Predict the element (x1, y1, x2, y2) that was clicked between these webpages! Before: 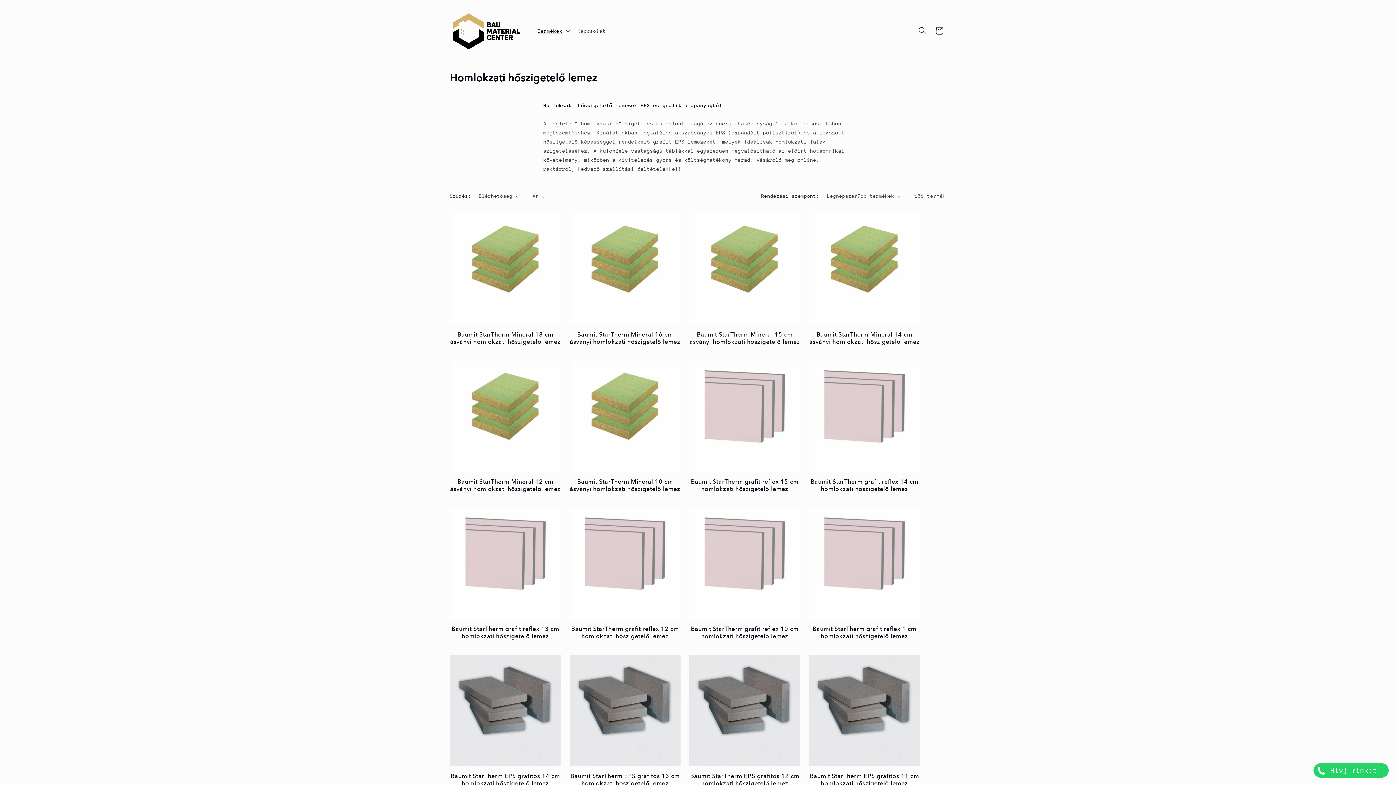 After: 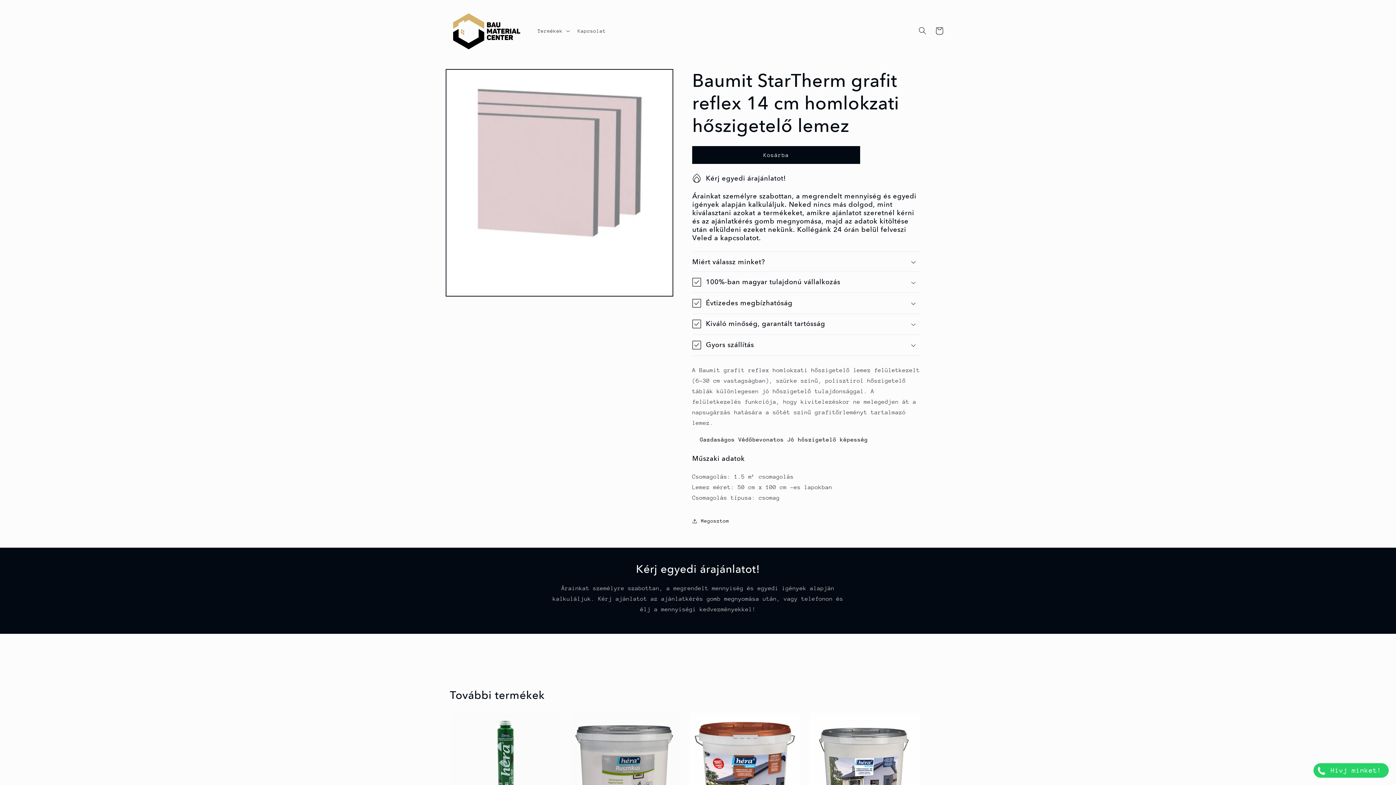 Action: label: Baumit StarTherm grafit reflex 14 cm homlokzati hőszigetelő lemez bbox: (809, 478, 920, 492)